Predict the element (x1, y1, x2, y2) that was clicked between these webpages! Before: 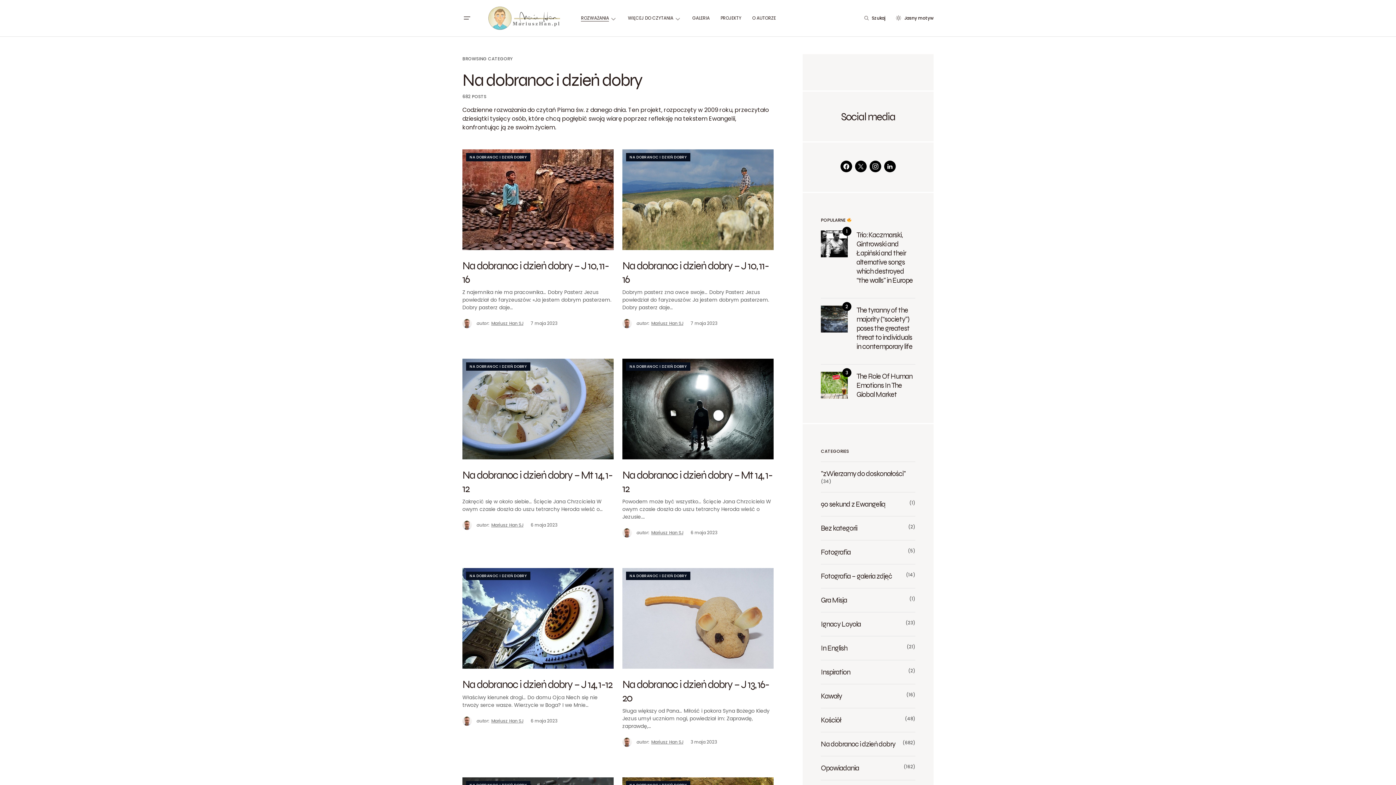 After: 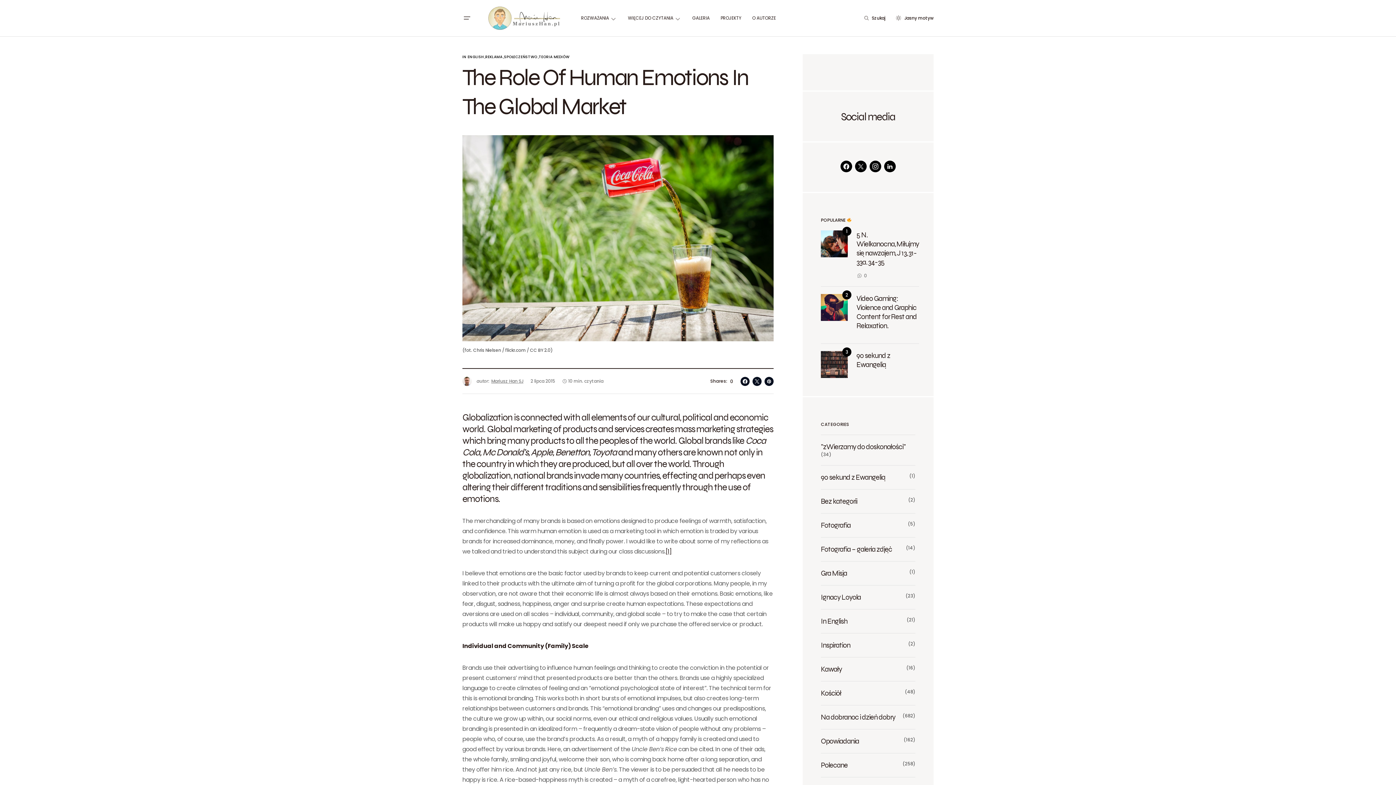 Action: bbox: (856, 372, 915, 399) label: The Role Of Human Emotions In The Global Market